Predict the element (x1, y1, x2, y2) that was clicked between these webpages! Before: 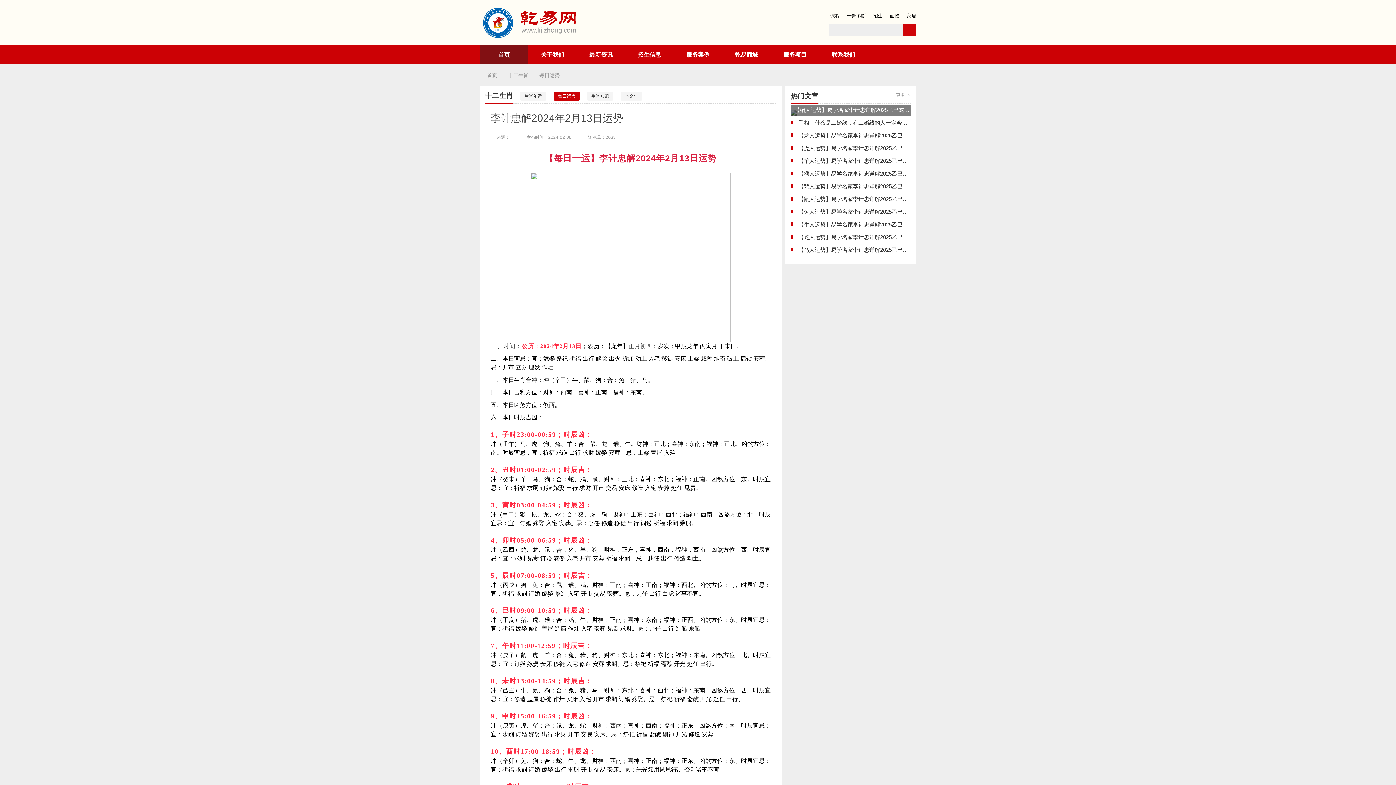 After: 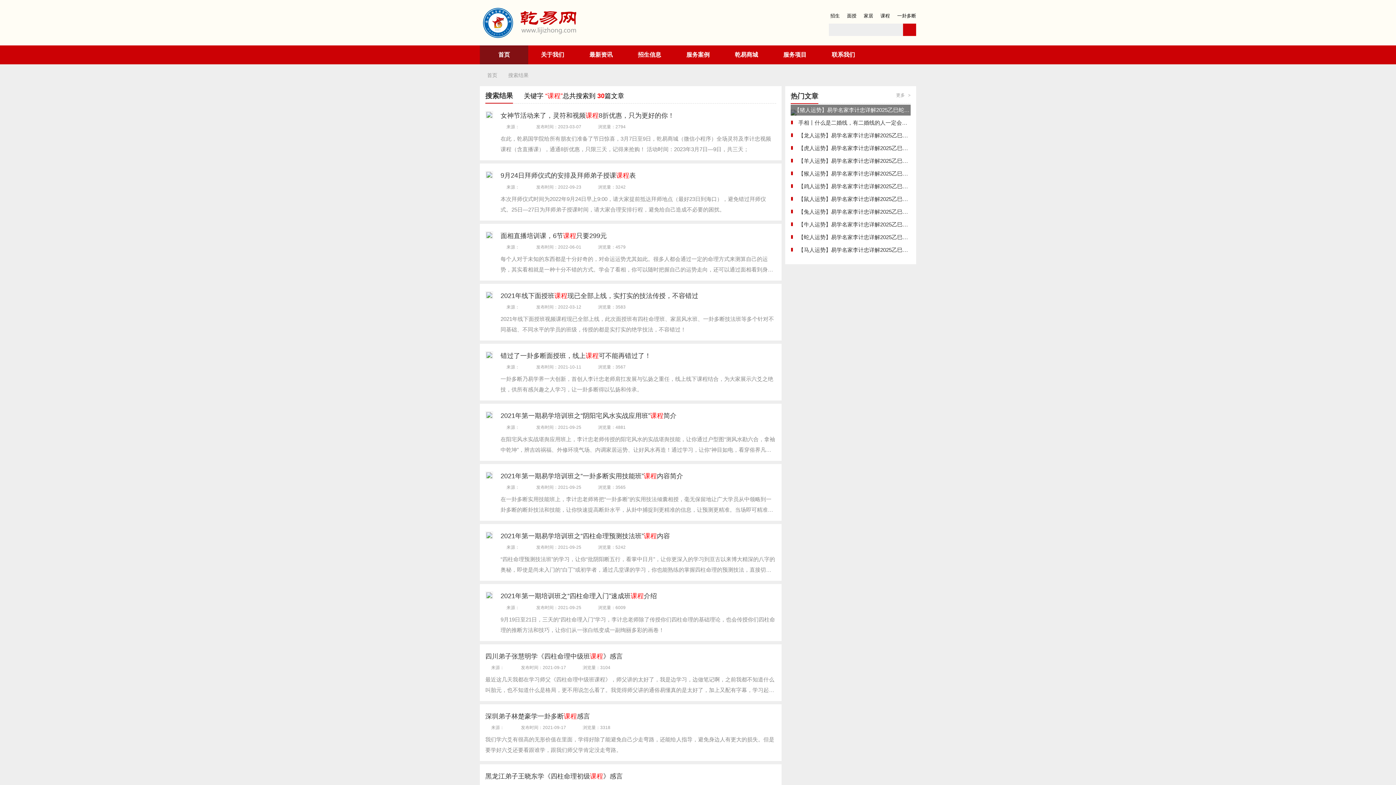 Action: bbox: (830, 8, 839, 23) label: 课程